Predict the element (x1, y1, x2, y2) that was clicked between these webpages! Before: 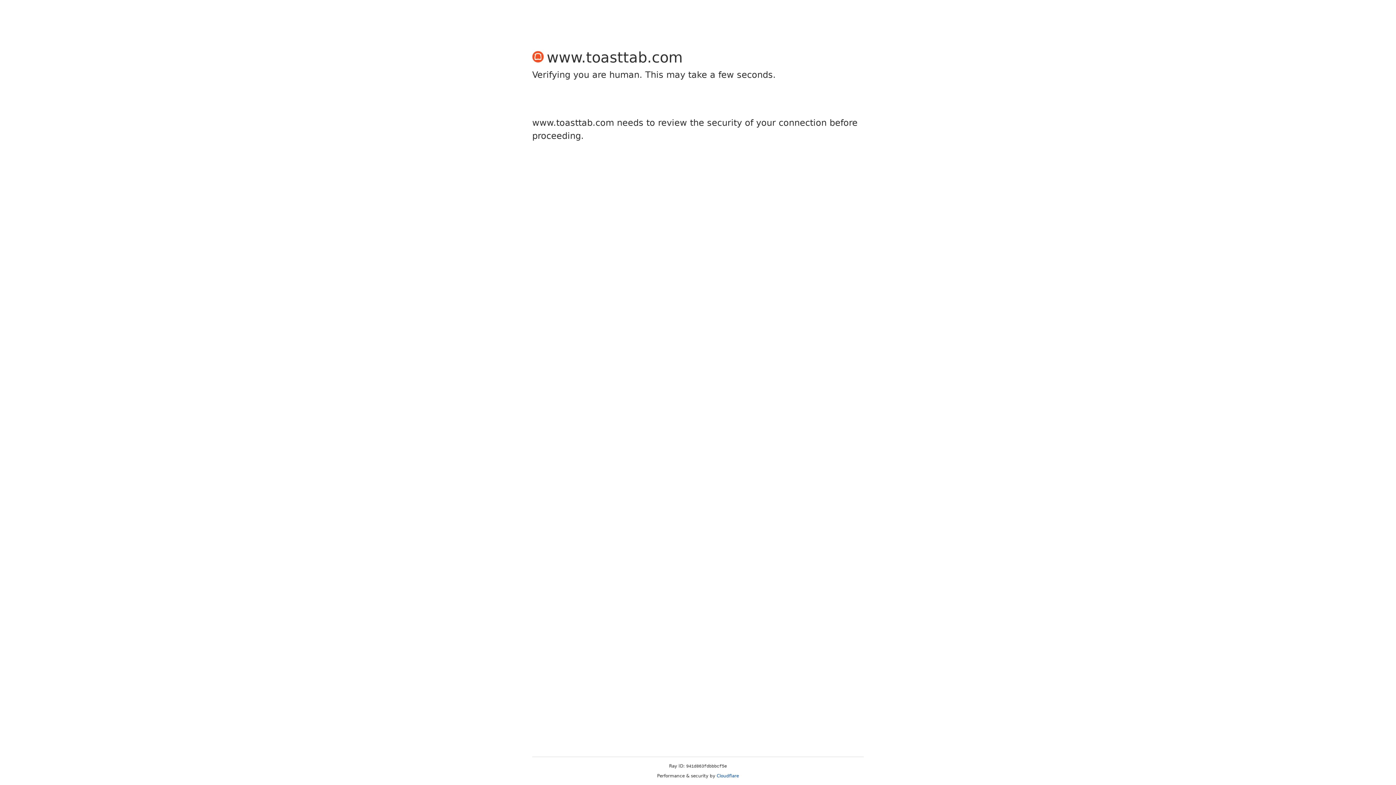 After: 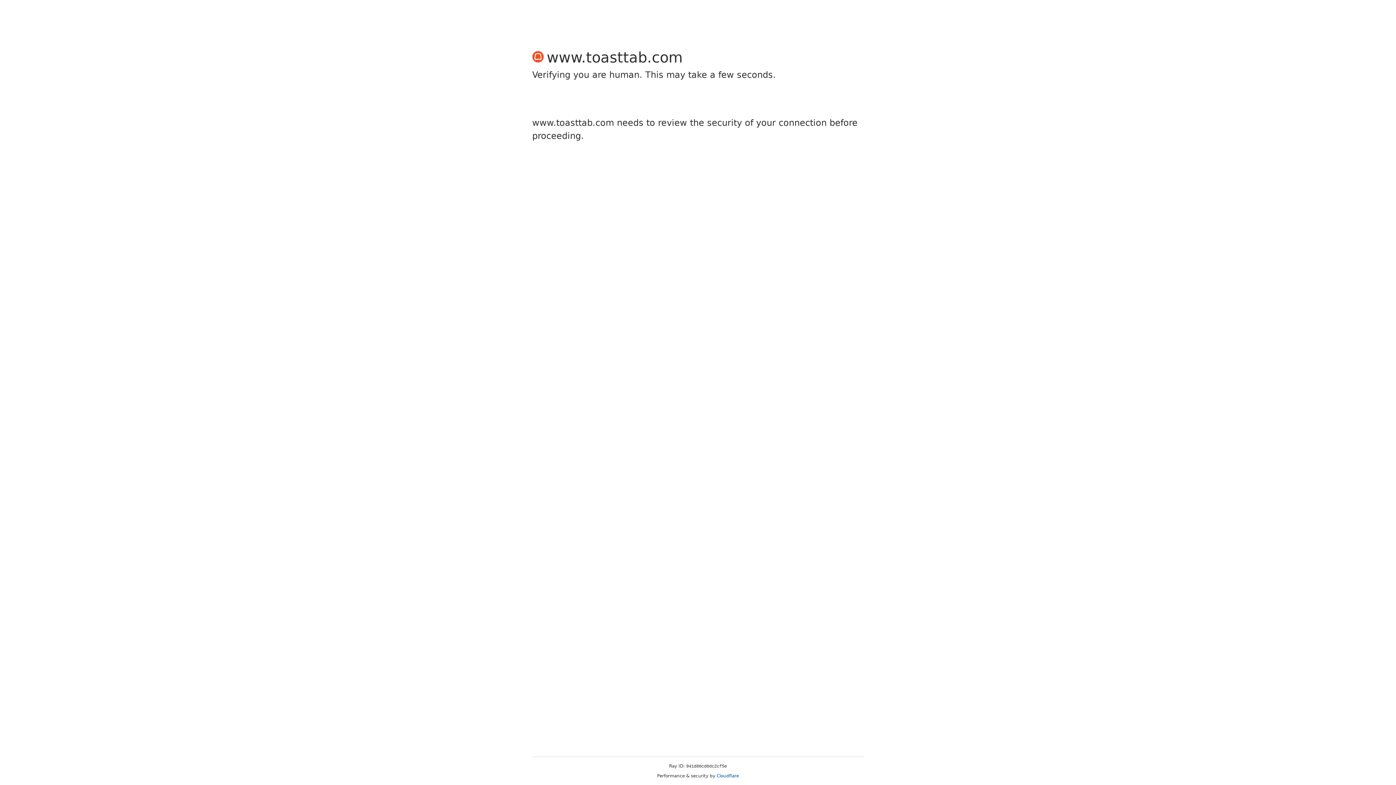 Action: label: Cloudflare bbox: (716, 773, 739, 778)